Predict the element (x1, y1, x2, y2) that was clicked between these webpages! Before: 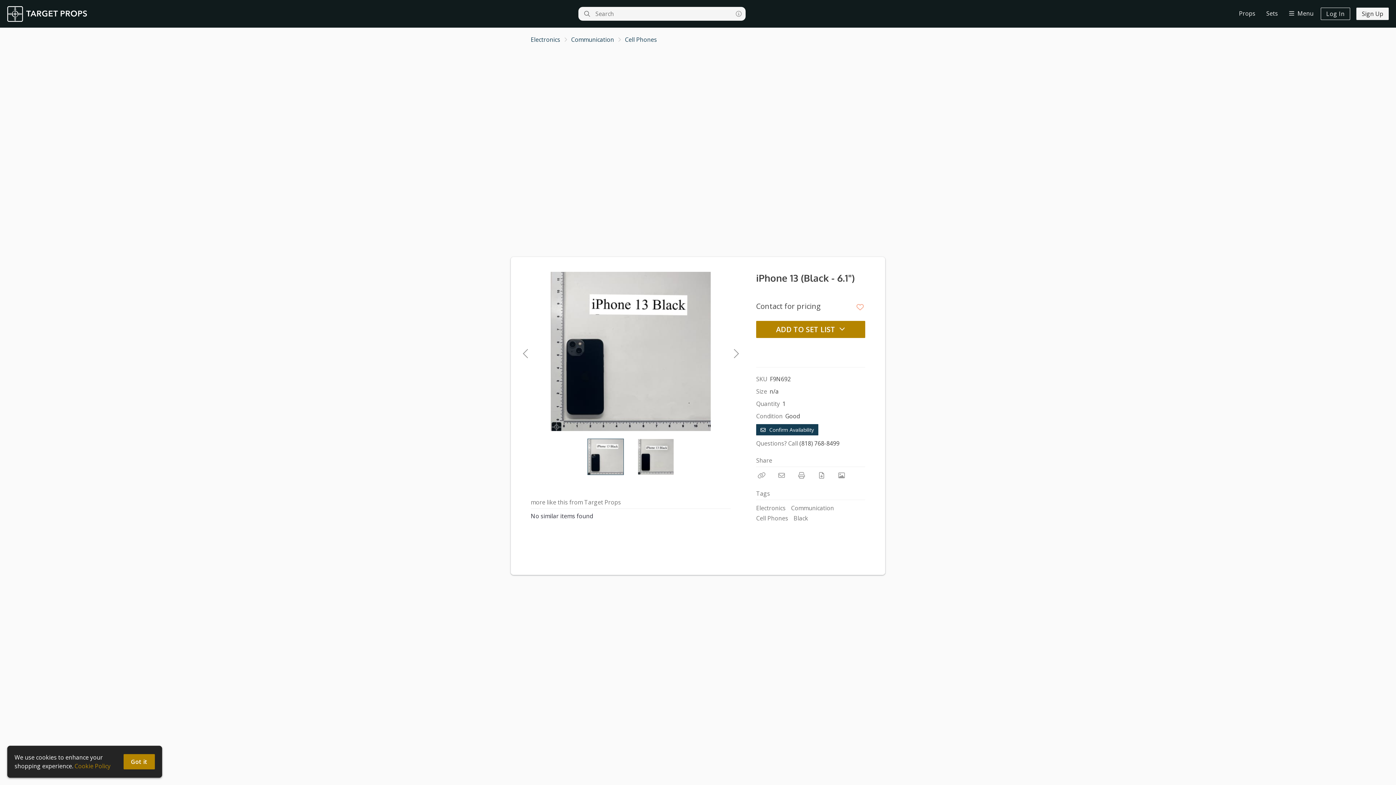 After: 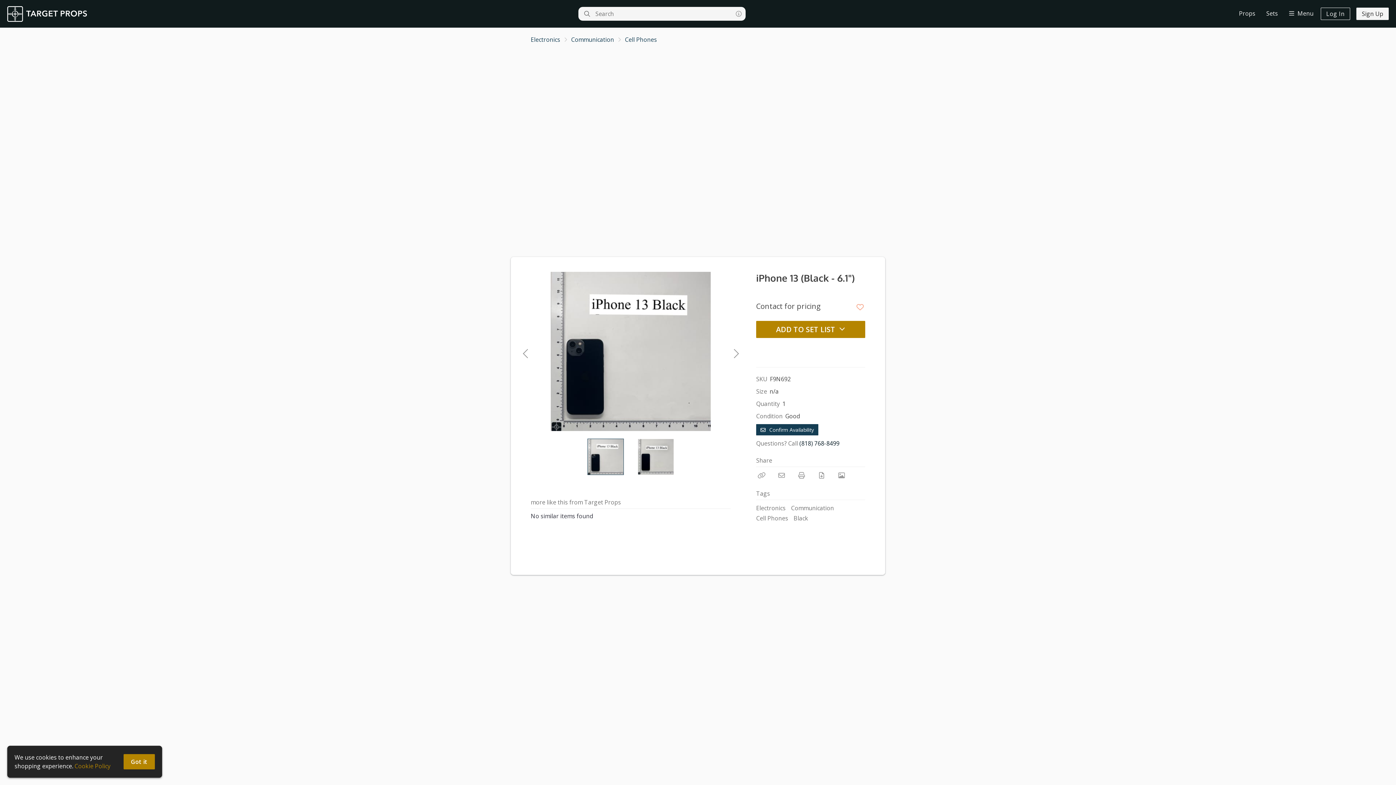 Action: label: Call Phone Number (818) 768-8499 bbox: (799, 439, 839, 447)